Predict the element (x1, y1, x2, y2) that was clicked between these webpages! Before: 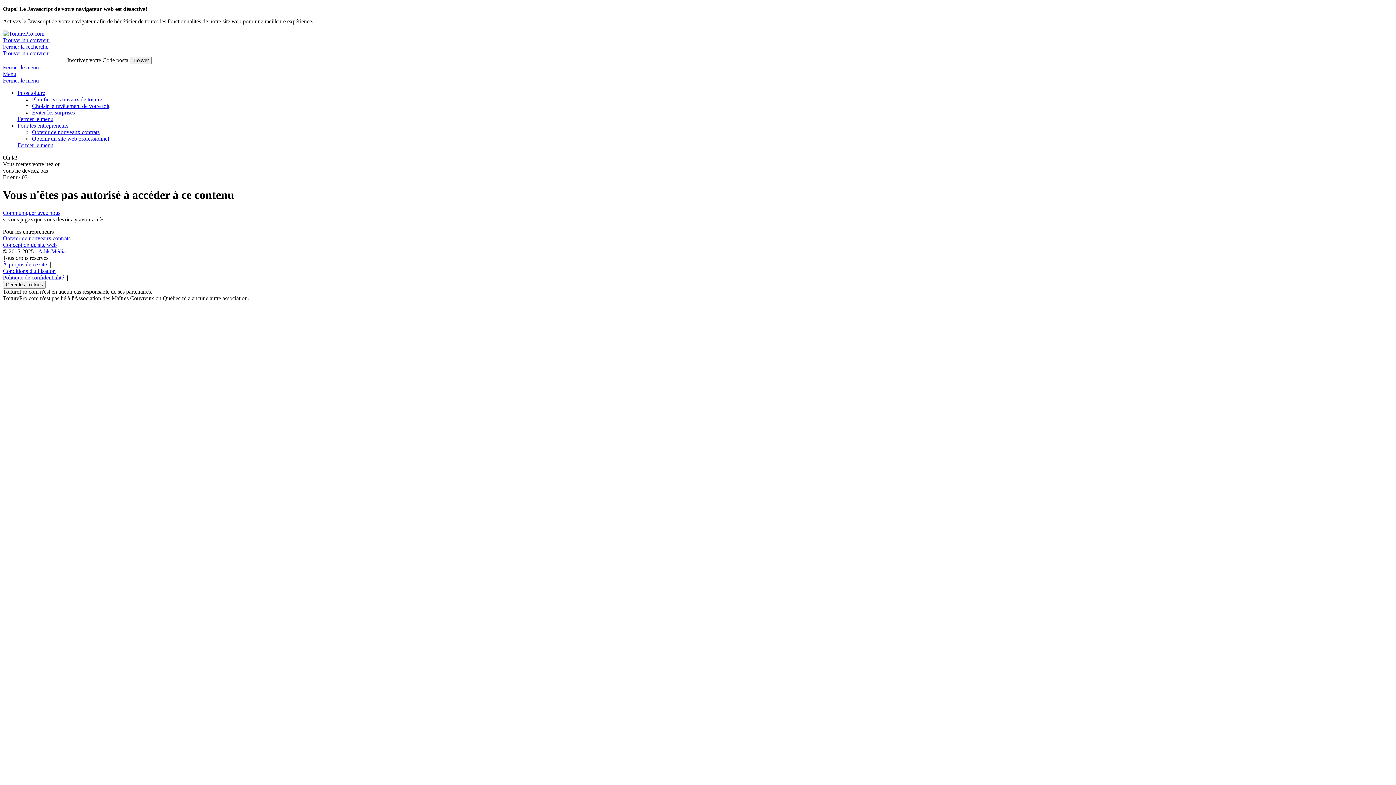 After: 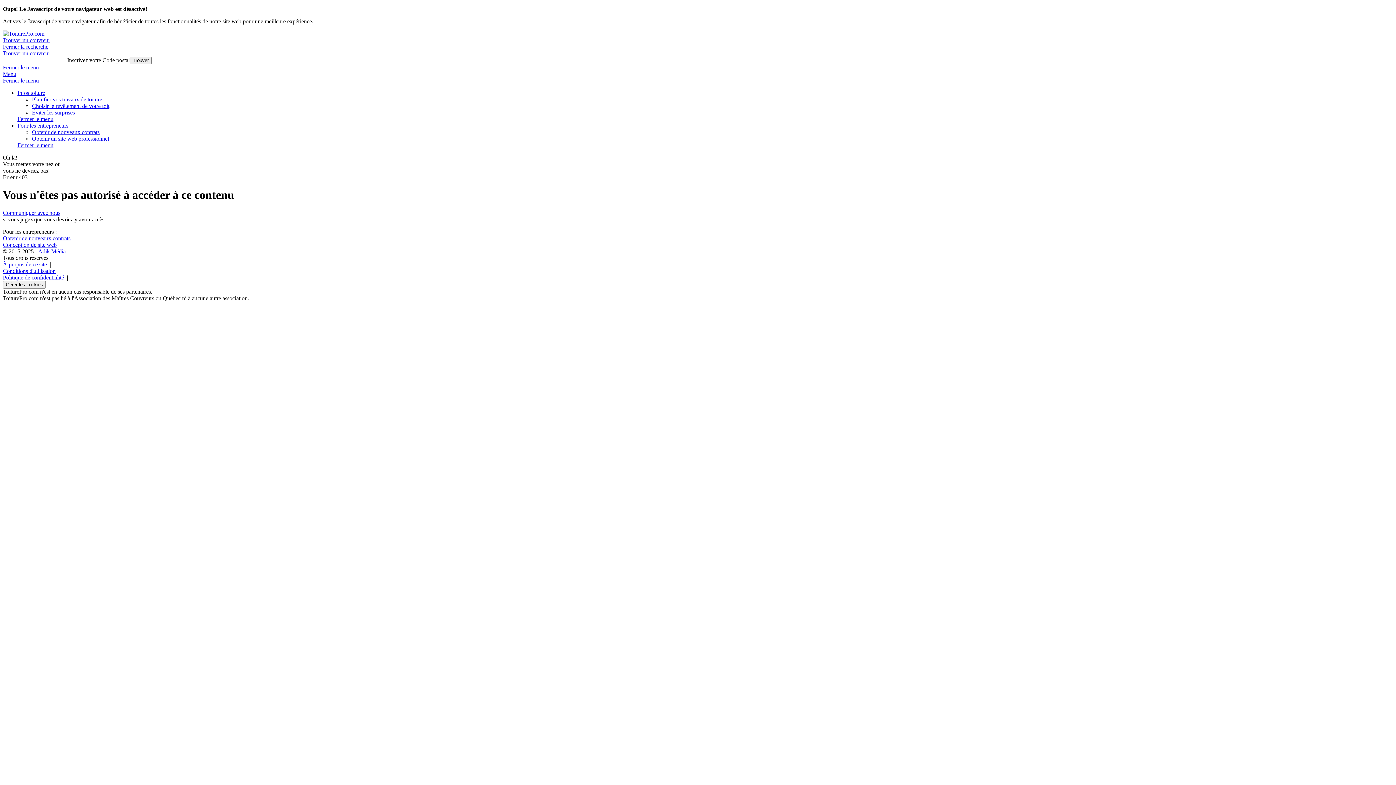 Action: bbox: (2, 50, 50, 56) label: Trouver un couvreur